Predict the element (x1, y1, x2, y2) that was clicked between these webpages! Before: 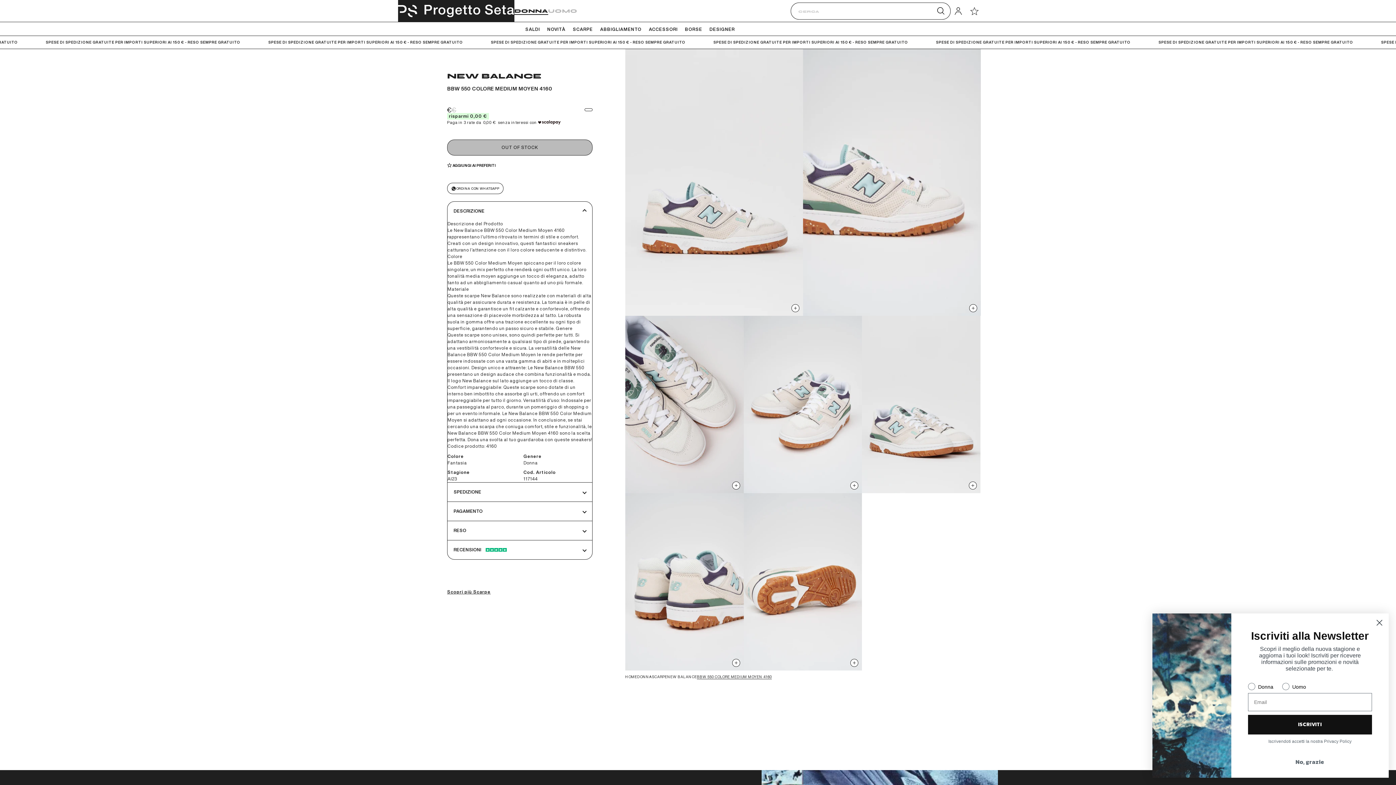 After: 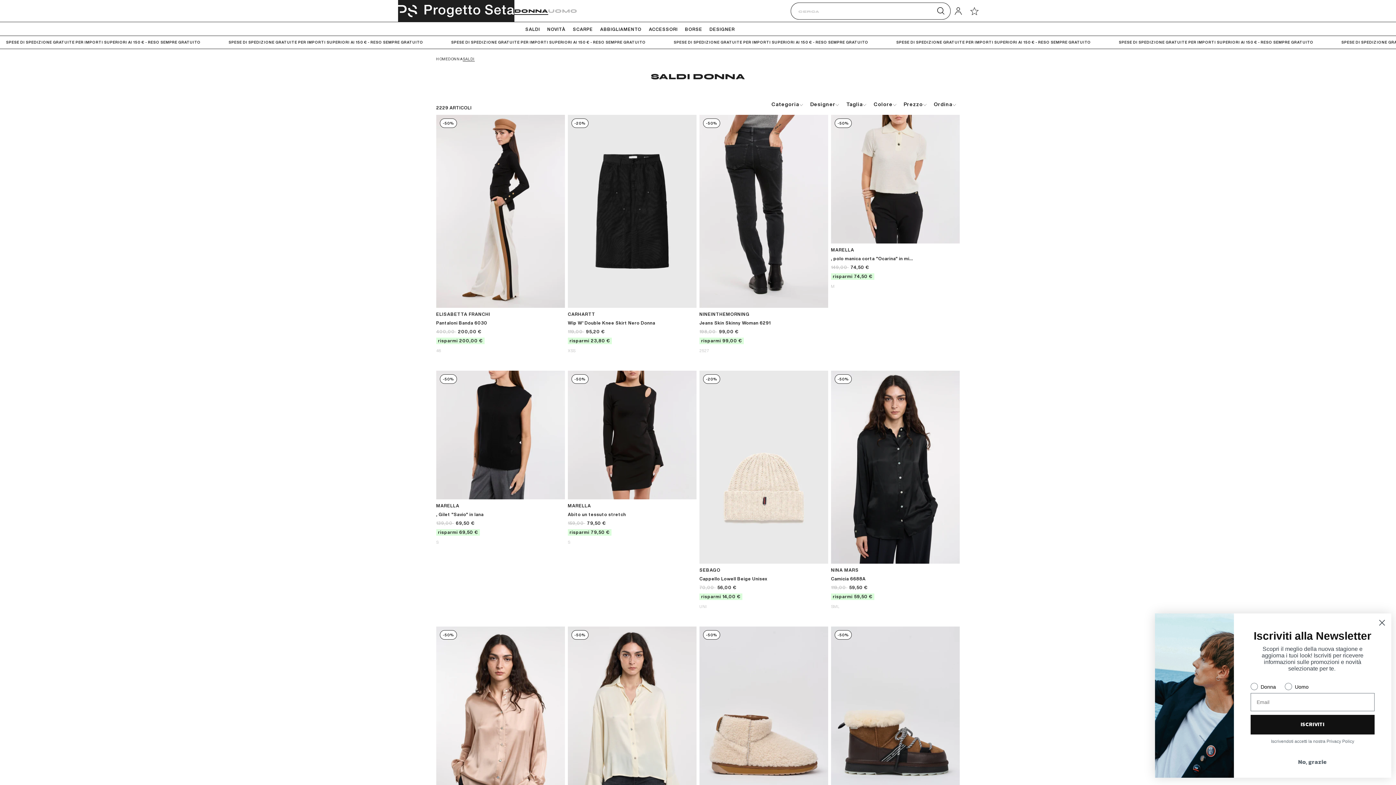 Action: label: SALDI bbox: (521, 23, 543, 35)